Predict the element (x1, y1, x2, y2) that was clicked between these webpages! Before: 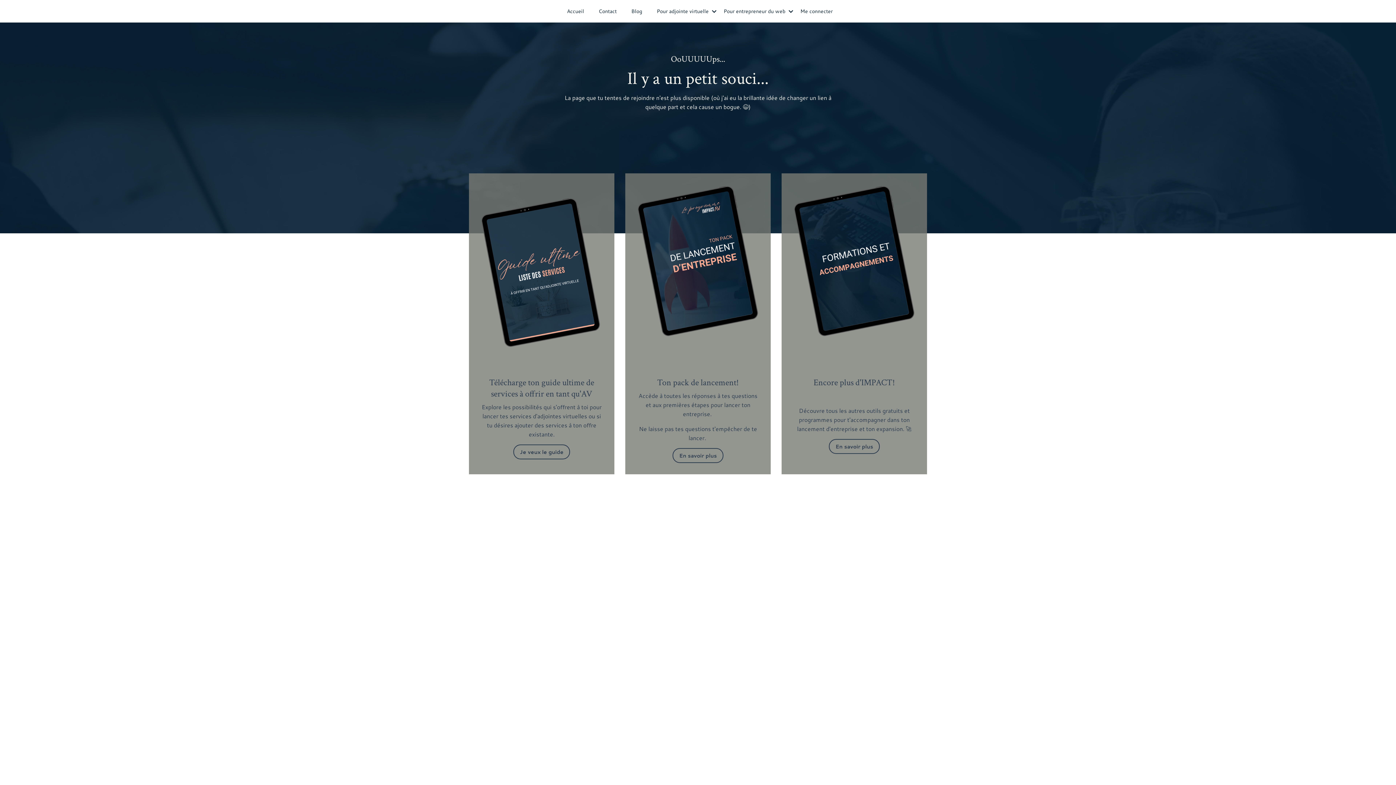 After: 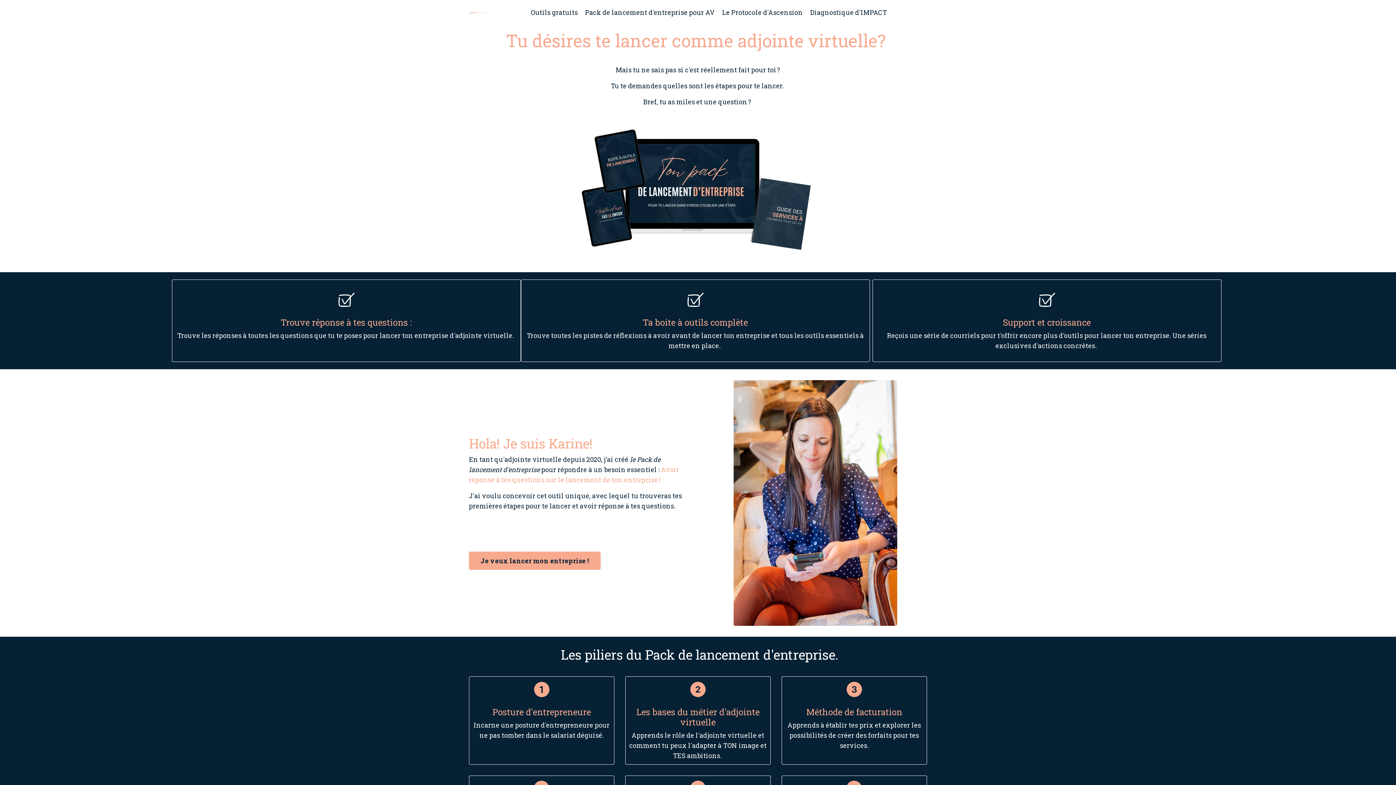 Action: bbox: (672, 448, 723, 463) label: En savoir plus